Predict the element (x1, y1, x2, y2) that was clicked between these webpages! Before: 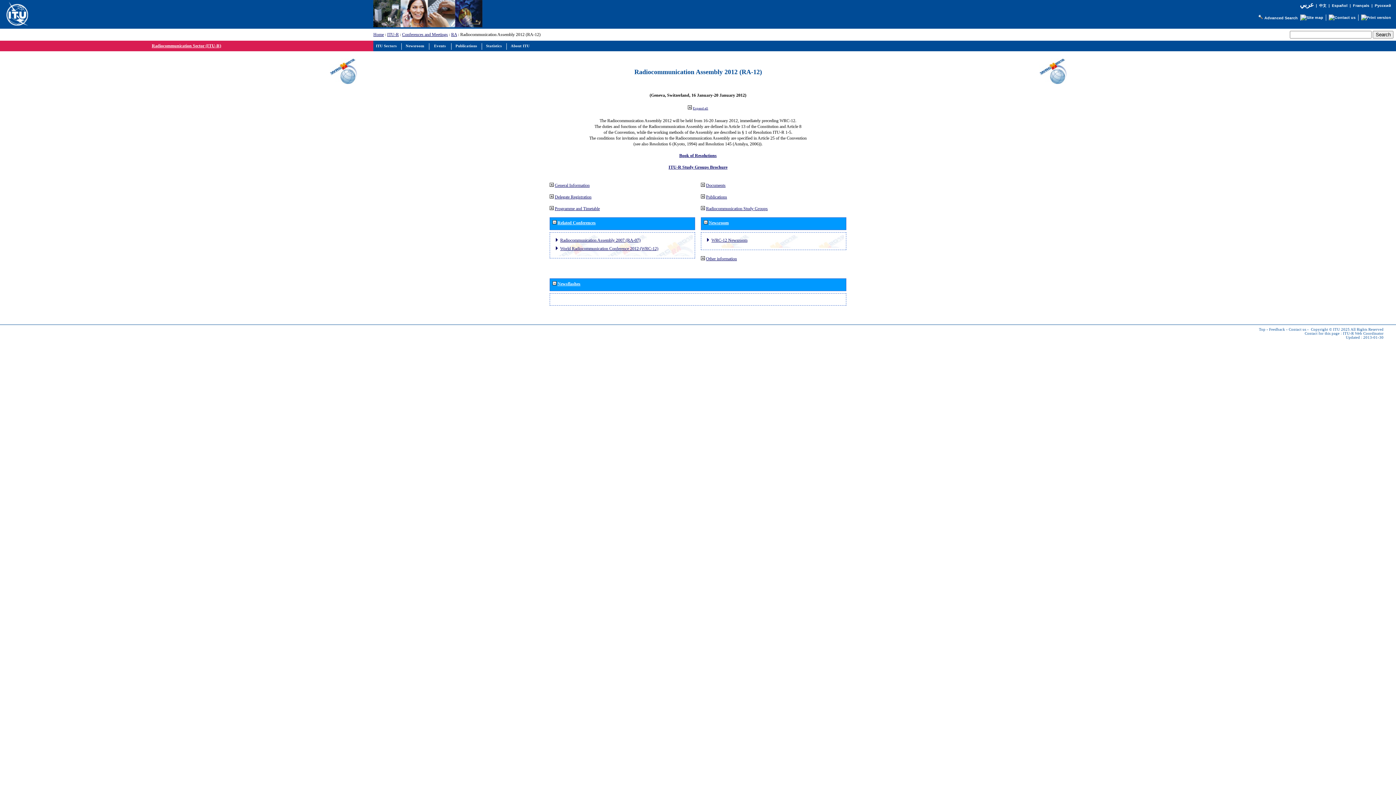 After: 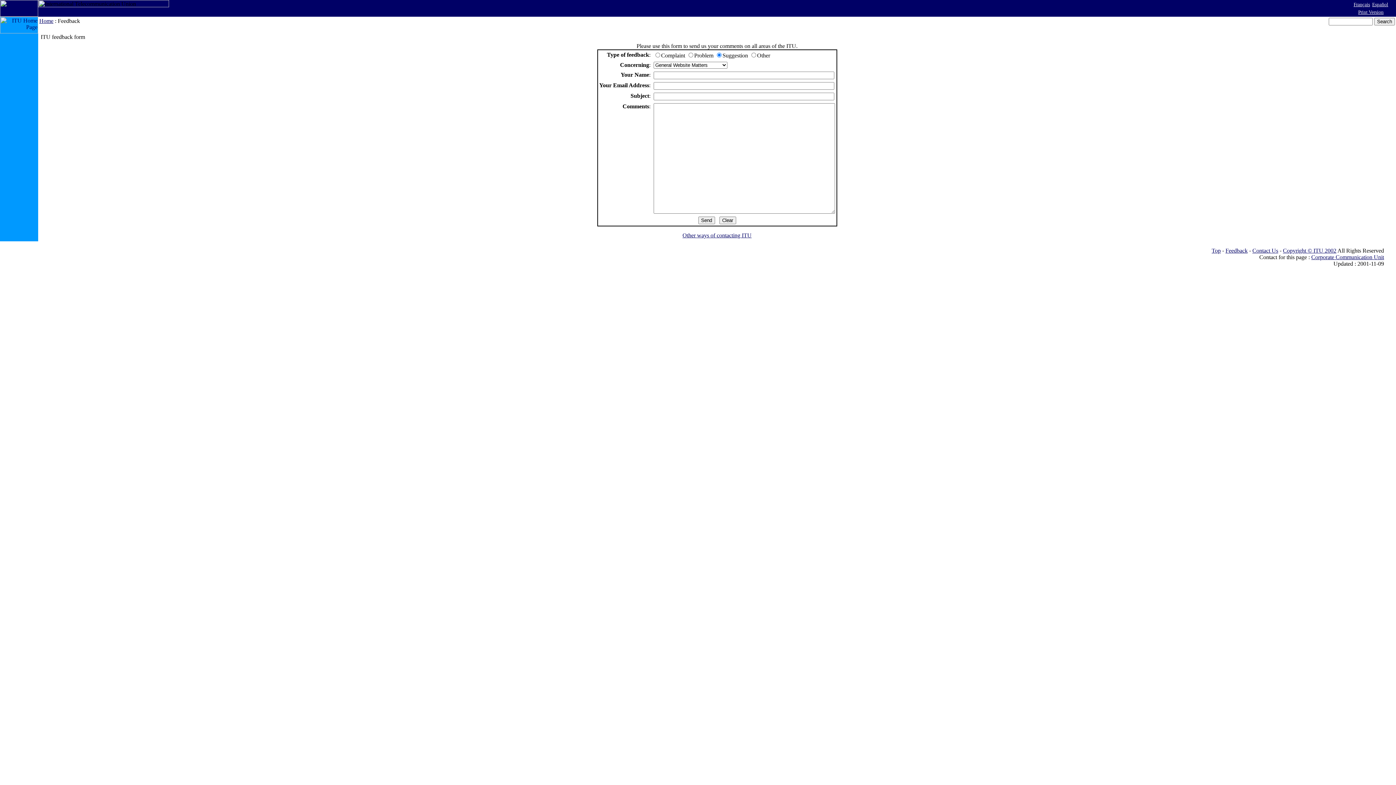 Action: label: Feedback bbox: (1269, 327, 1285, 331)